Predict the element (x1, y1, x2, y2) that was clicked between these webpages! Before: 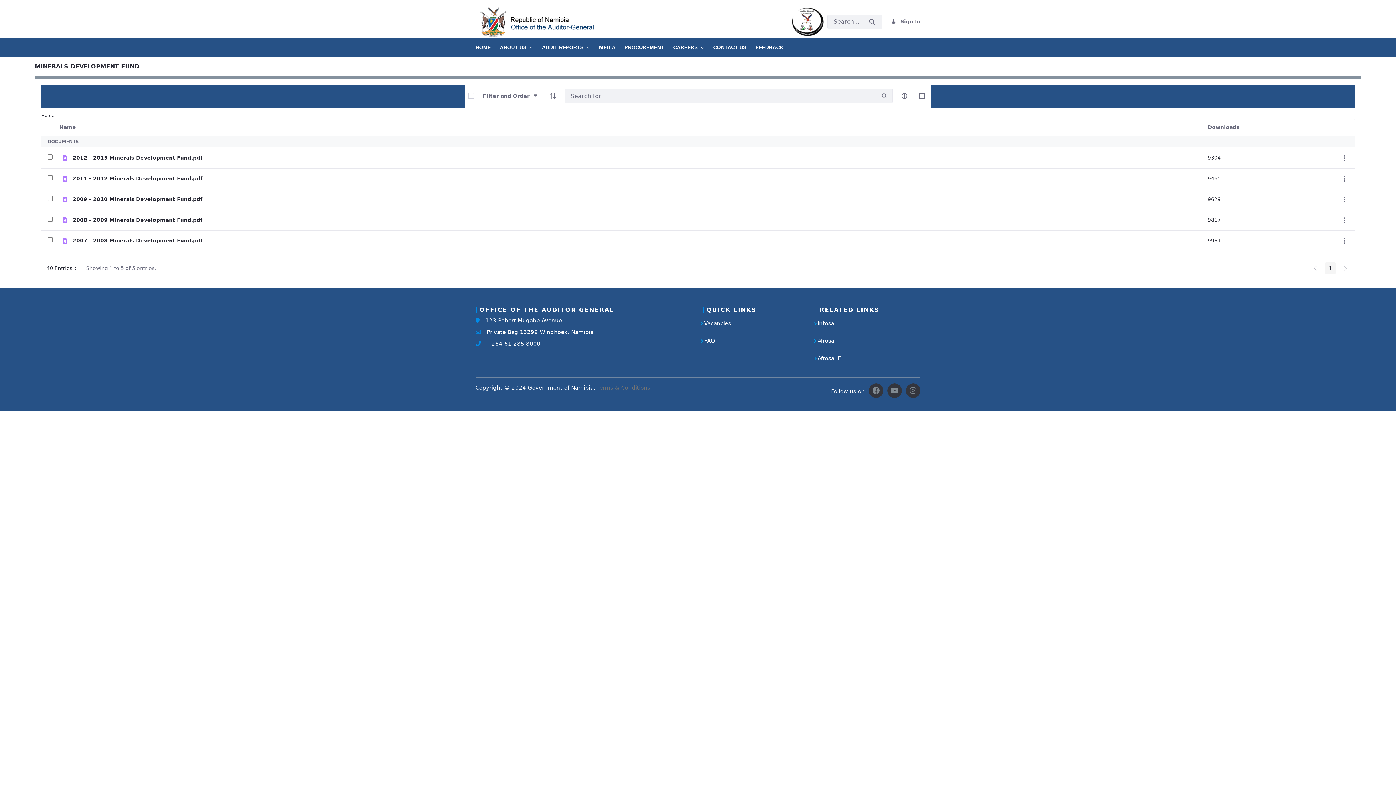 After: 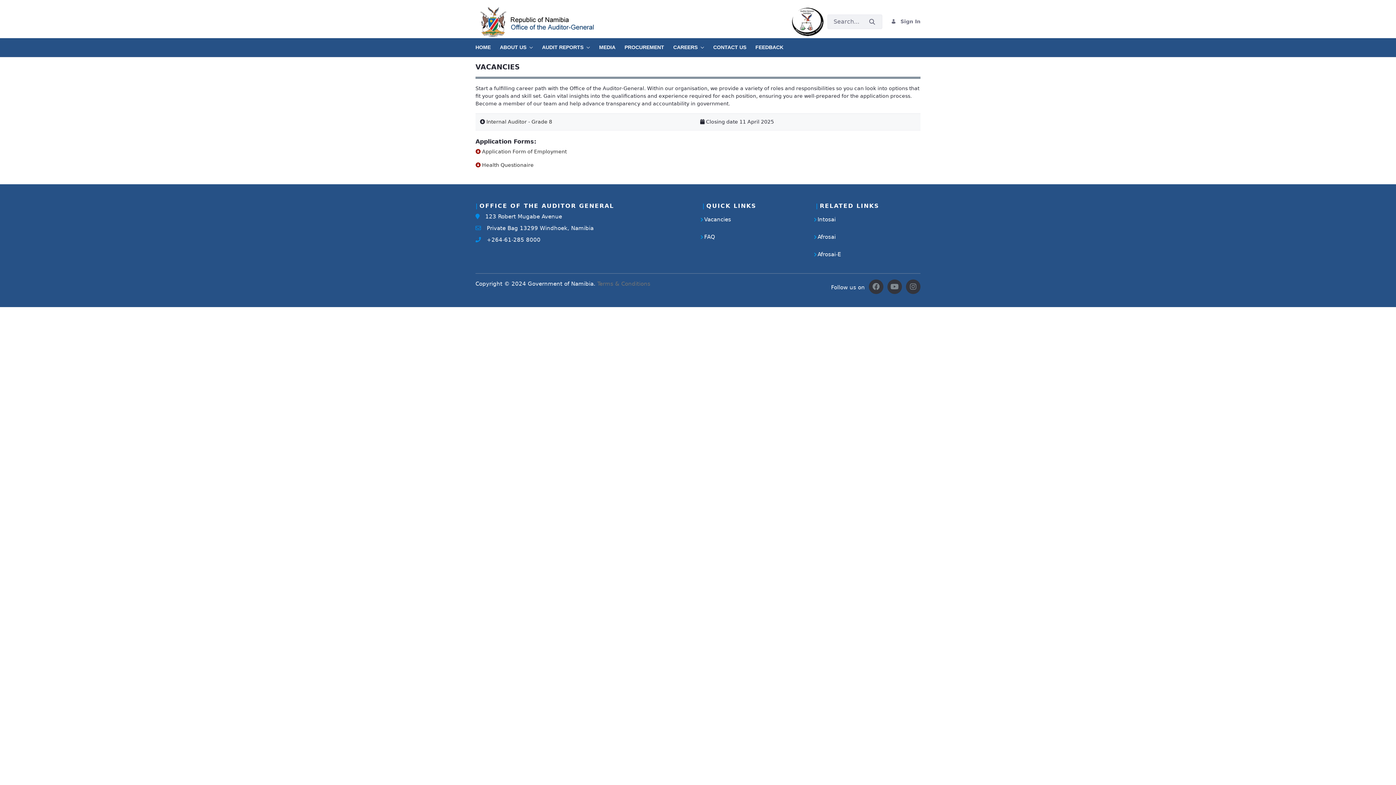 Action: bbox: (704, 320, 731, 326) label: Vacancies